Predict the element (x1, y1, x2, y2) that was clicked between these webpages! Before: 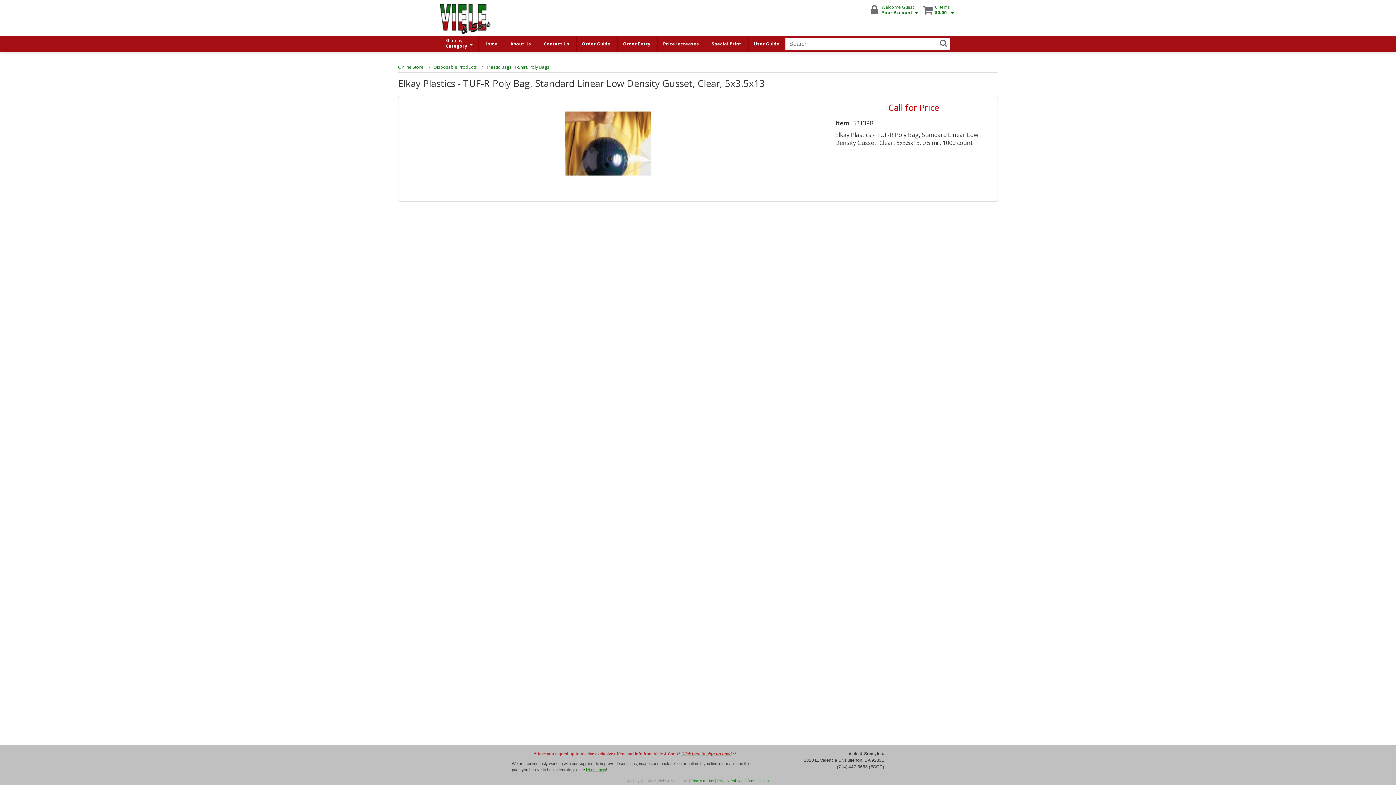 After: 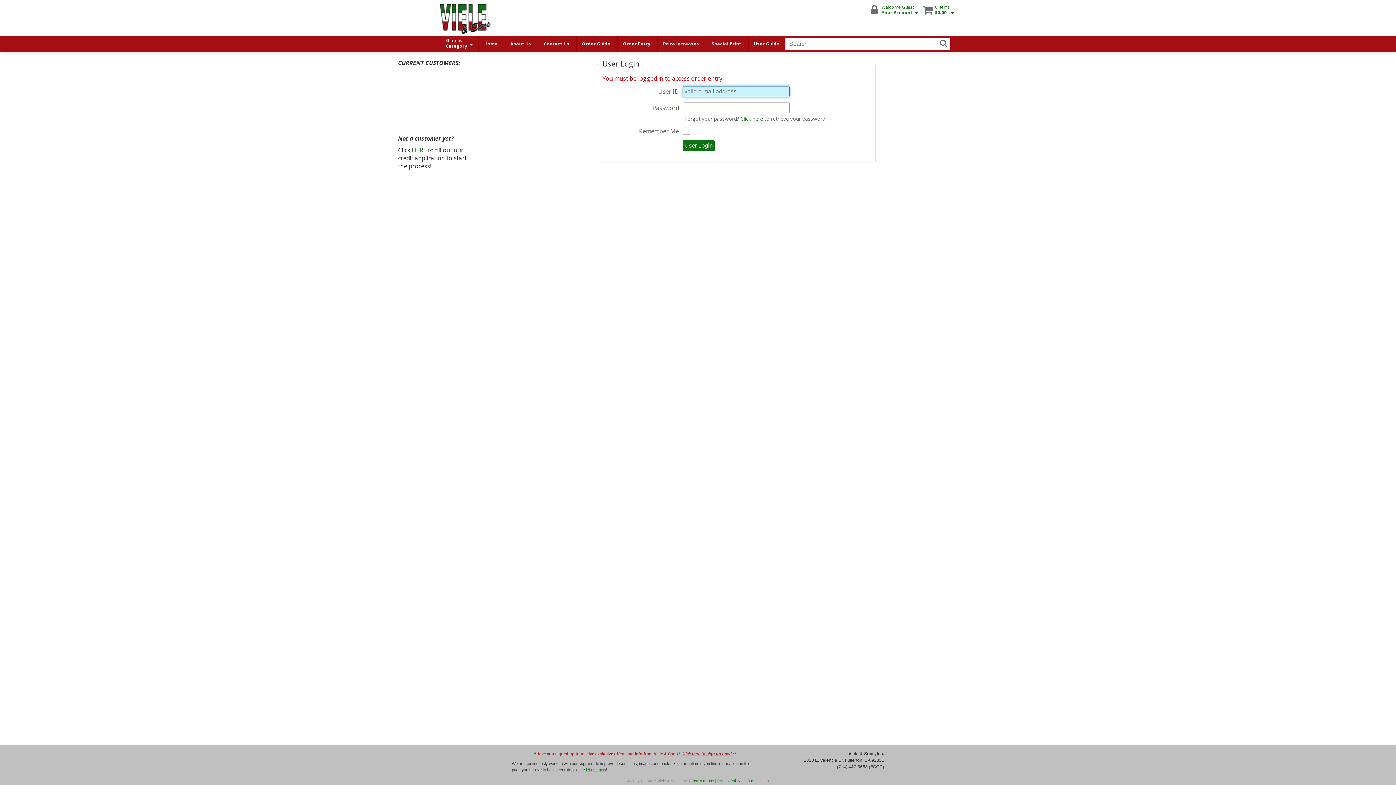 Action: bbox: (623, 40, 650, 46) label: Order Entry